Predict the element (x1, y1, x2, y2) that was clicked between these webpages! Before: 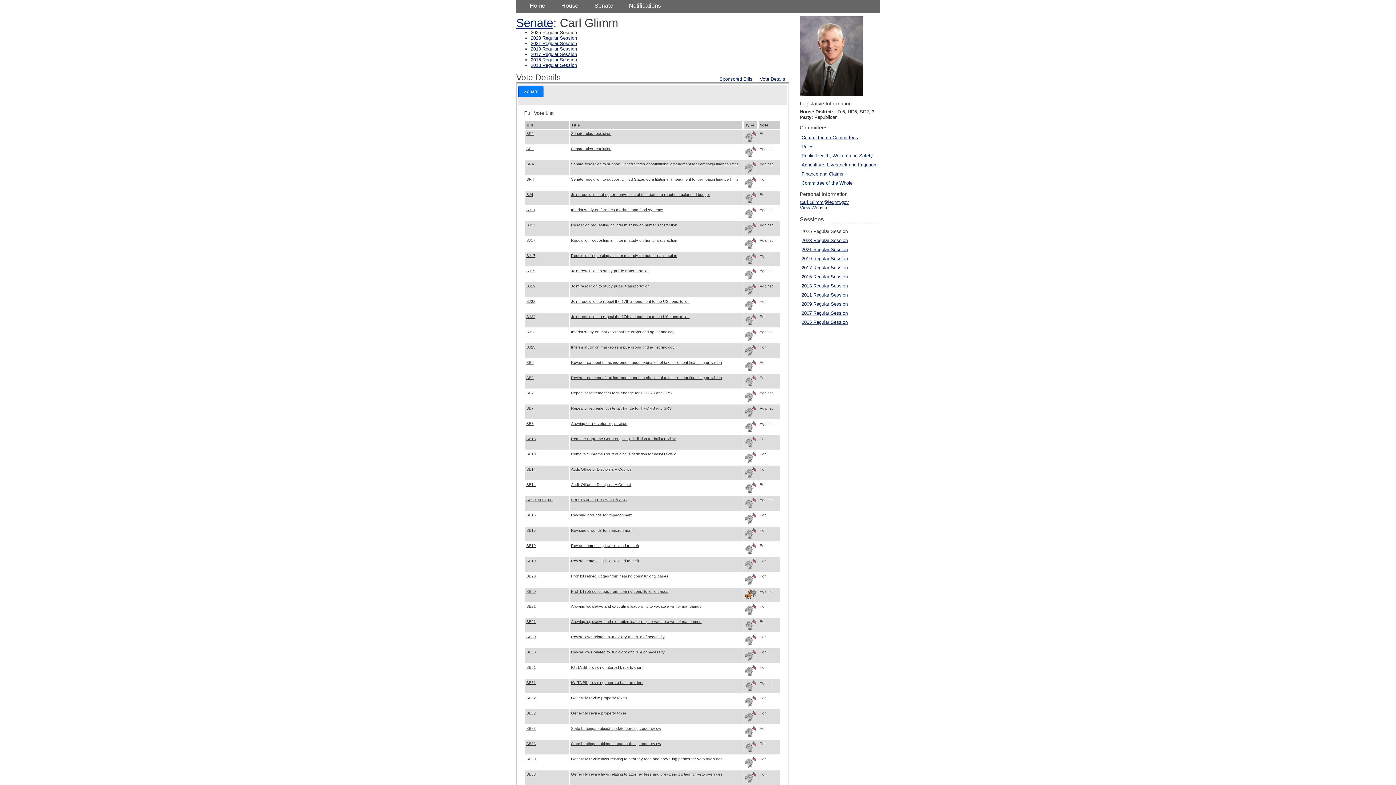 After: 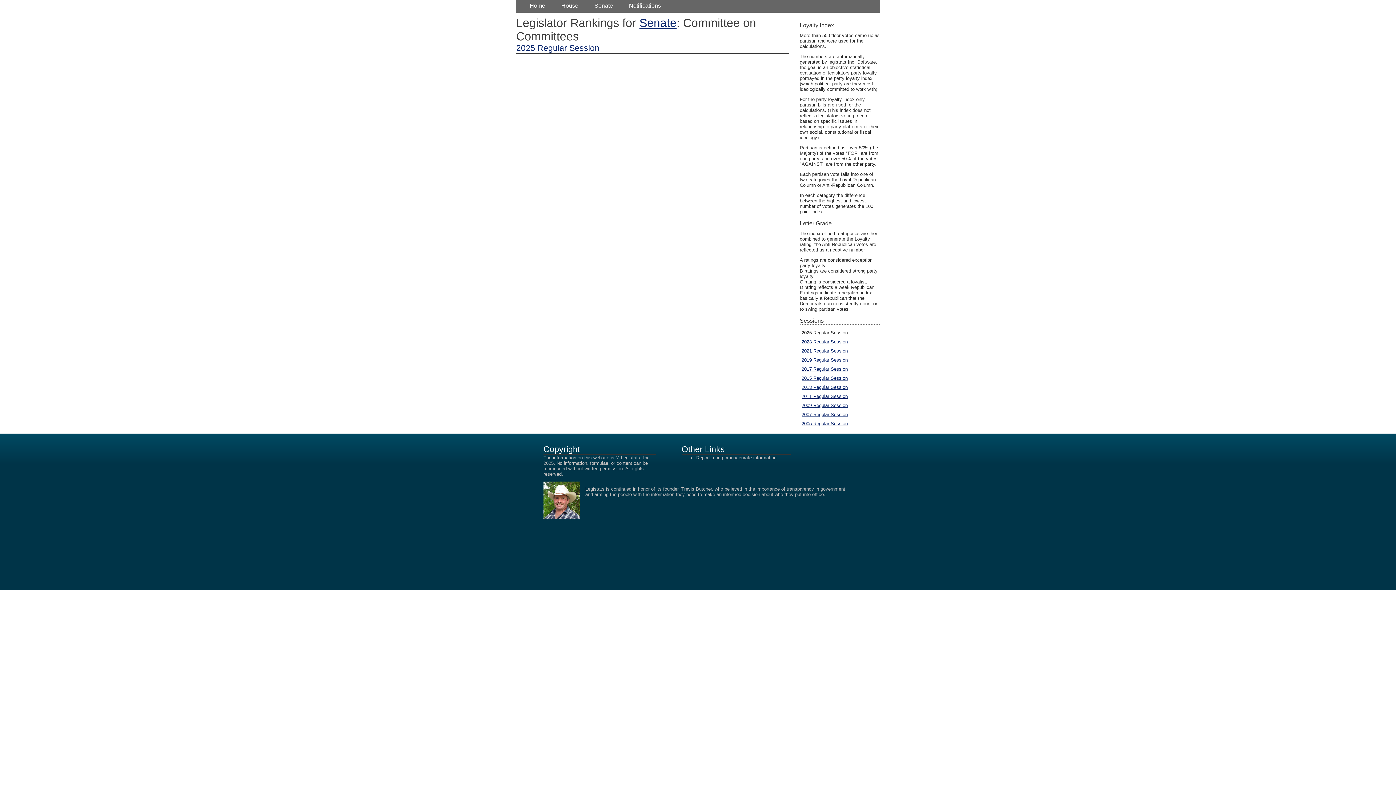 Action: label: Committee on Committees bbox: (801, 134, 858, 140)